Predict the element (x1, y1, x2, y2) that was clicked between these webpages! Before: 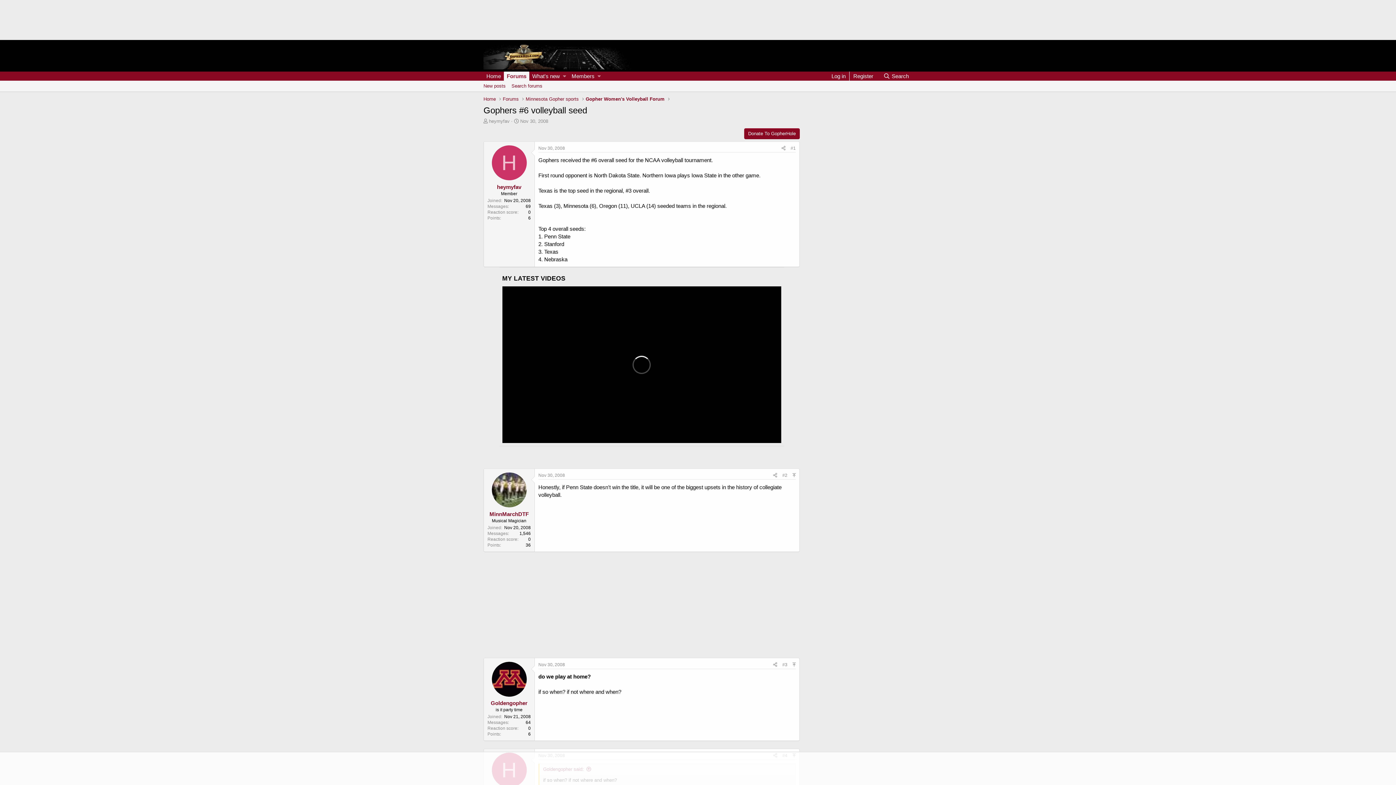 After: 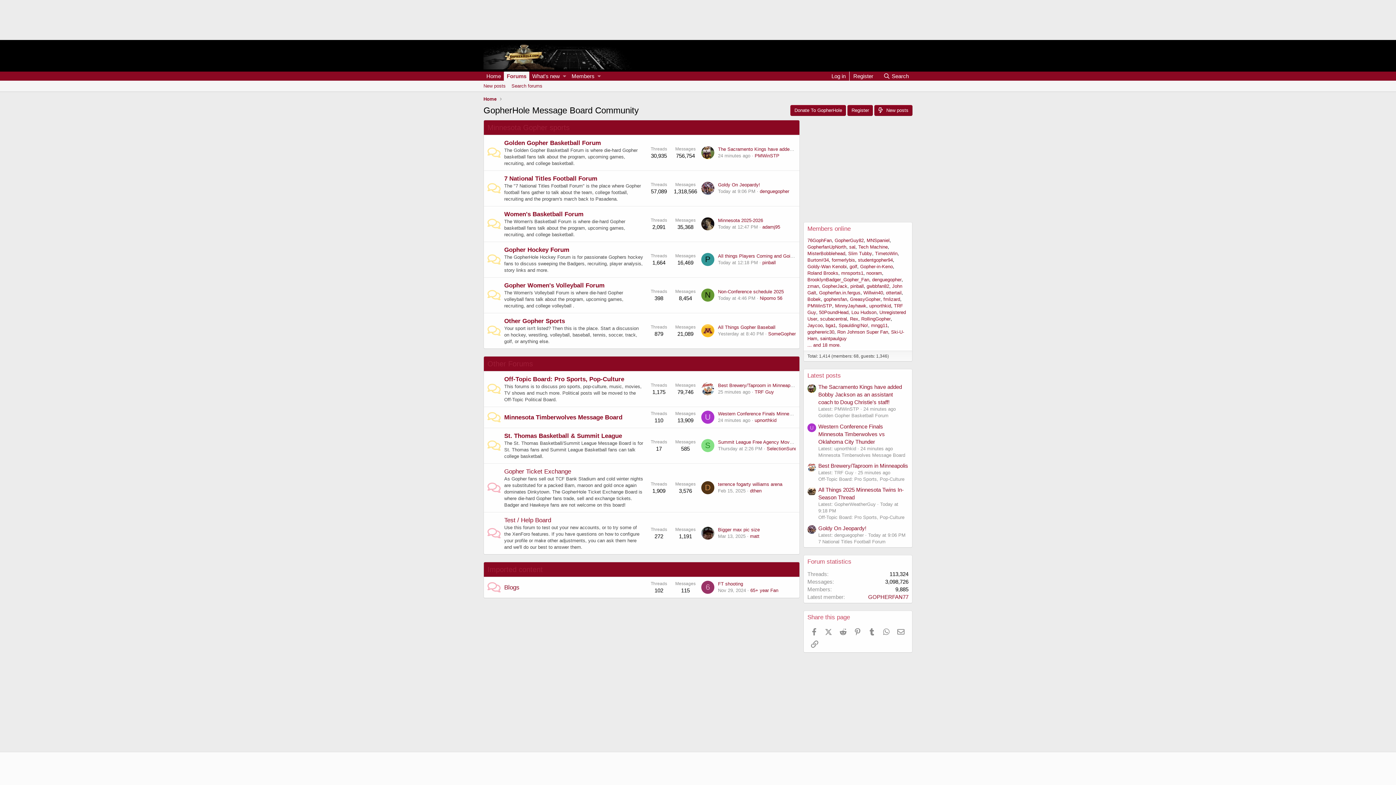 Action: label: Forums bbox: (504, 71, 529, 80)